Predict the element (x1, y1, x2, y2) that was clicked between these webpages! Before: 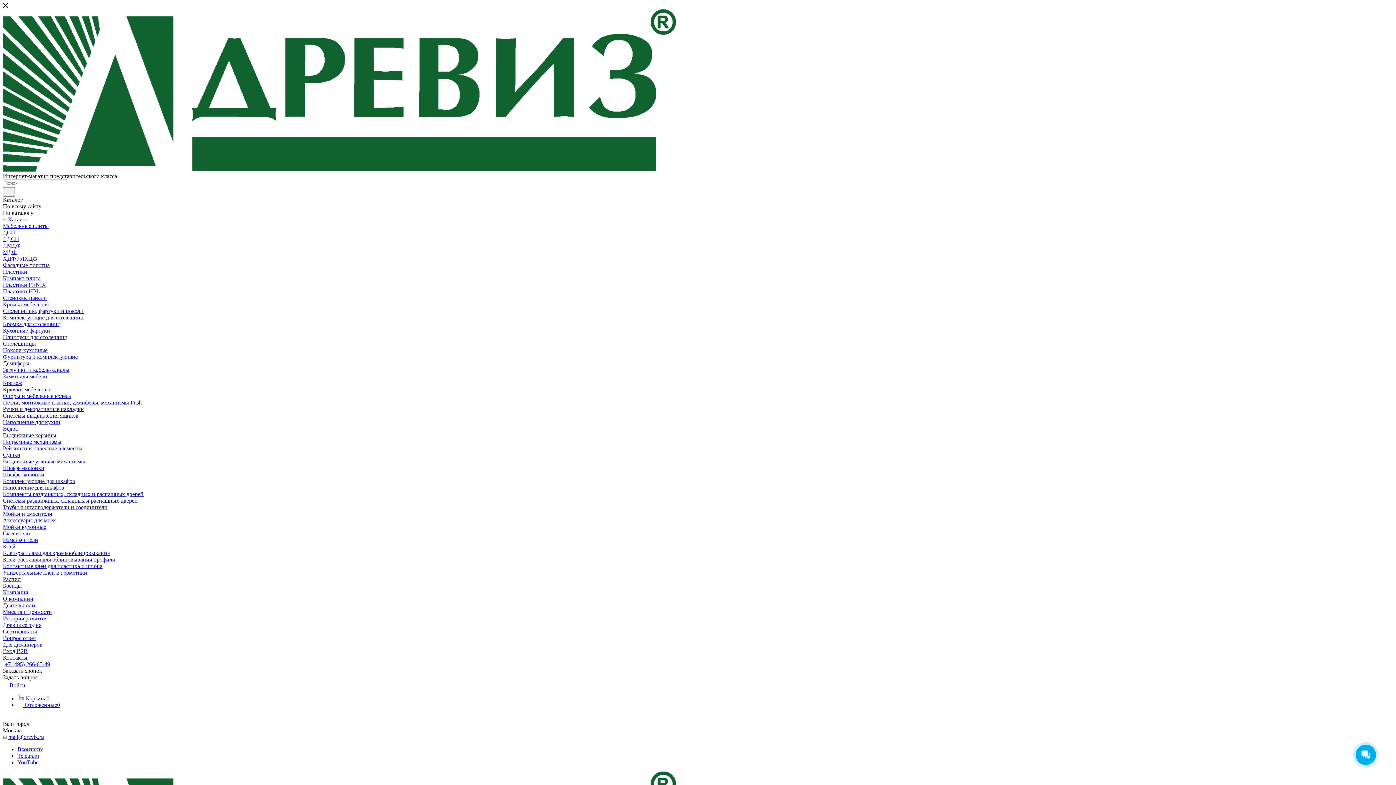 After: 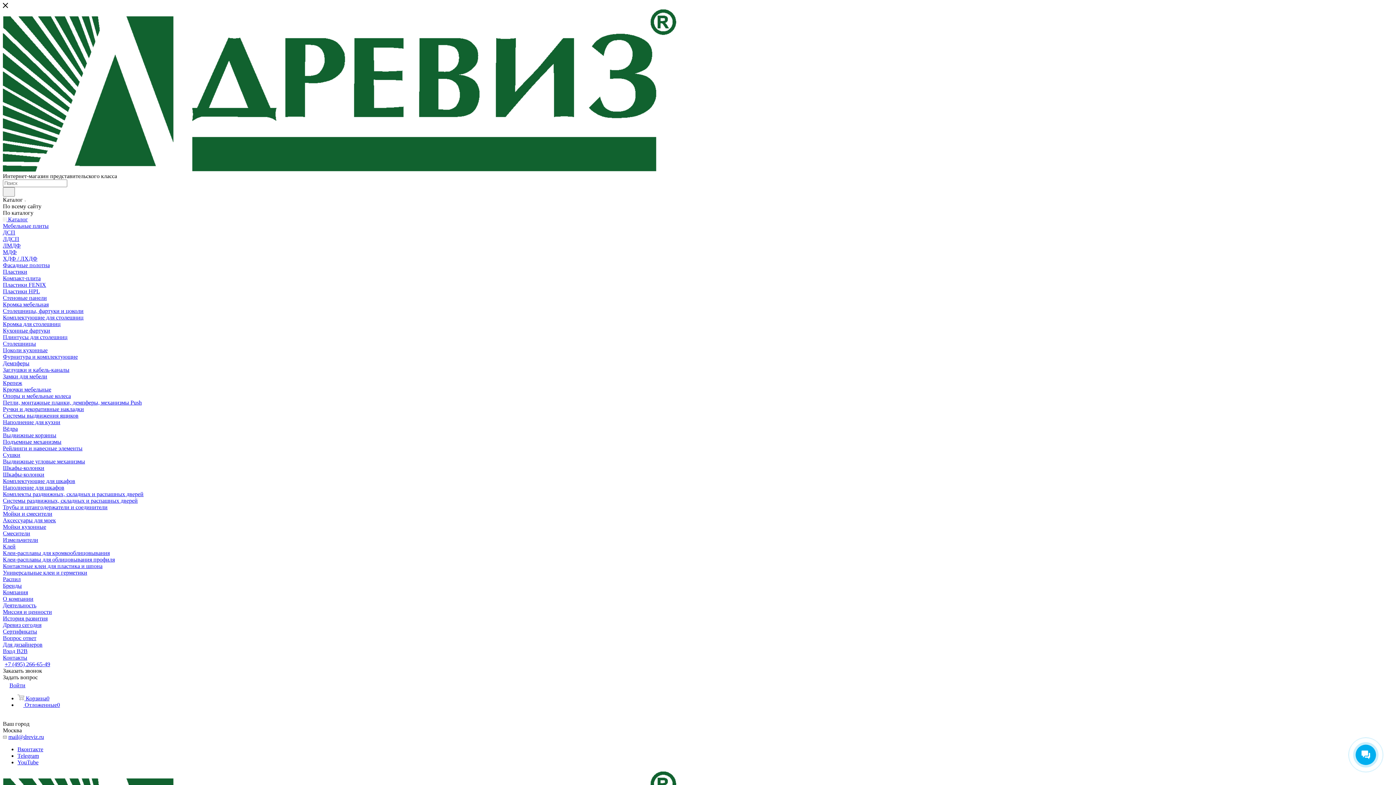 Action: label: Сертификаты bbox: (2, 628, 37, 634)